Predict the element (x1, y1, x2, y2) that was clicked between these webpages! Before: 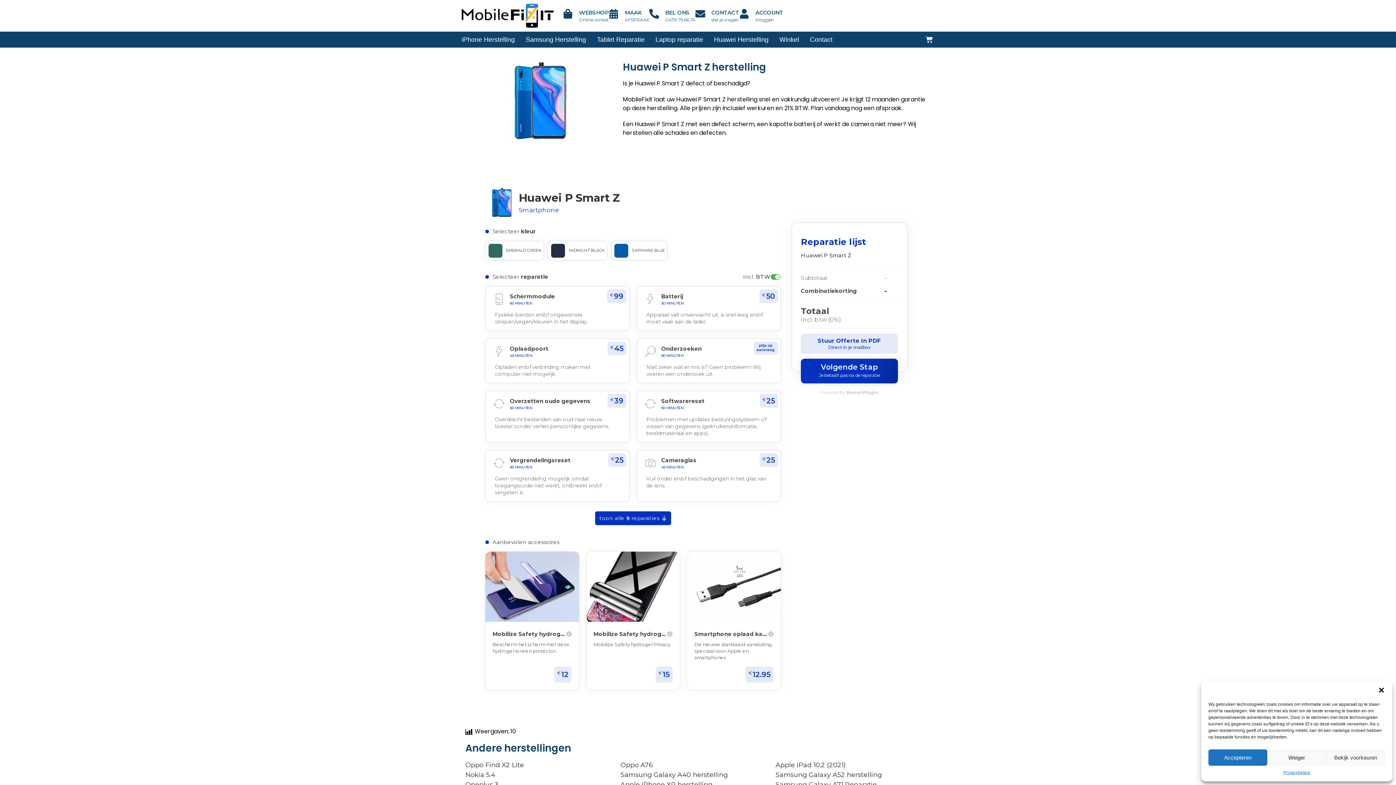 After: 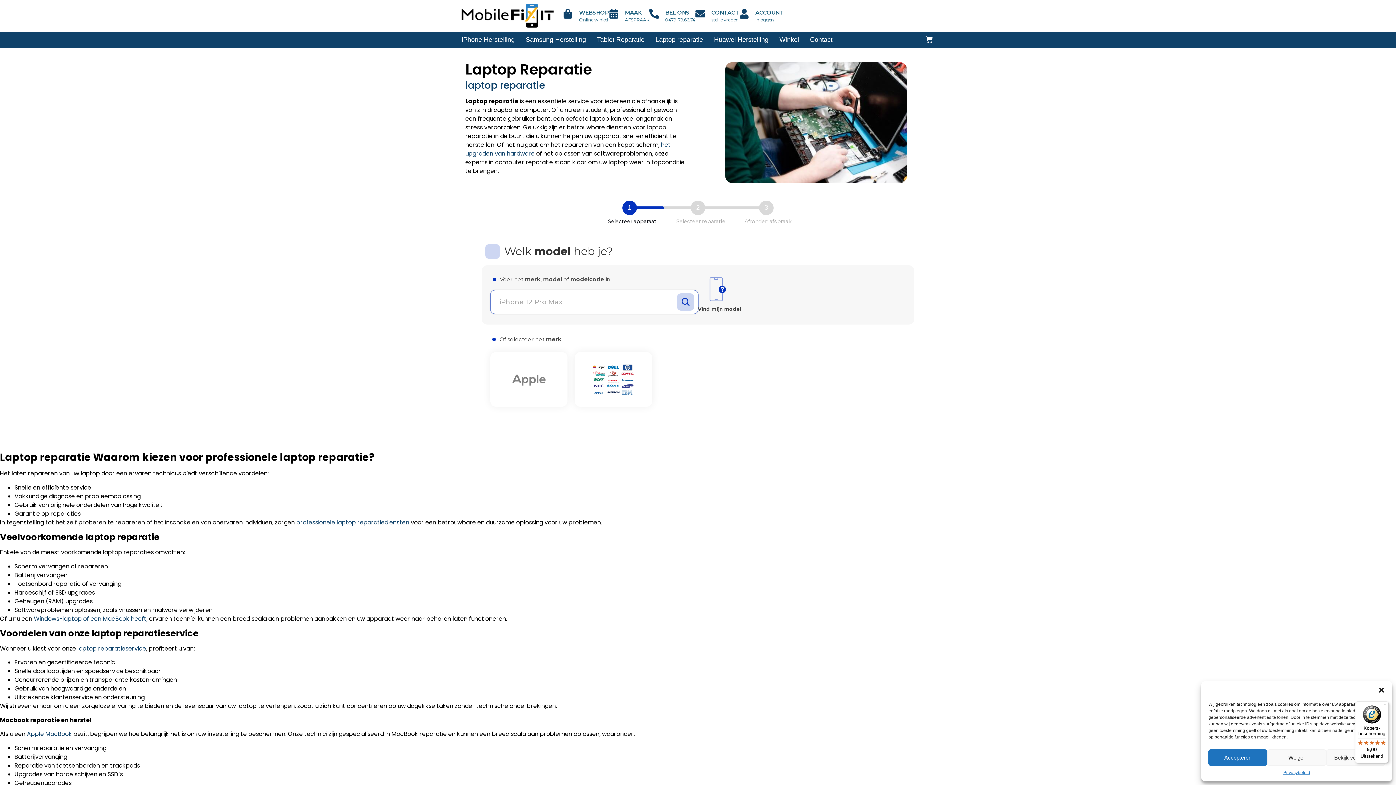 Action: label: Laptop reparatie bbox: (655, 34, 703, 44)